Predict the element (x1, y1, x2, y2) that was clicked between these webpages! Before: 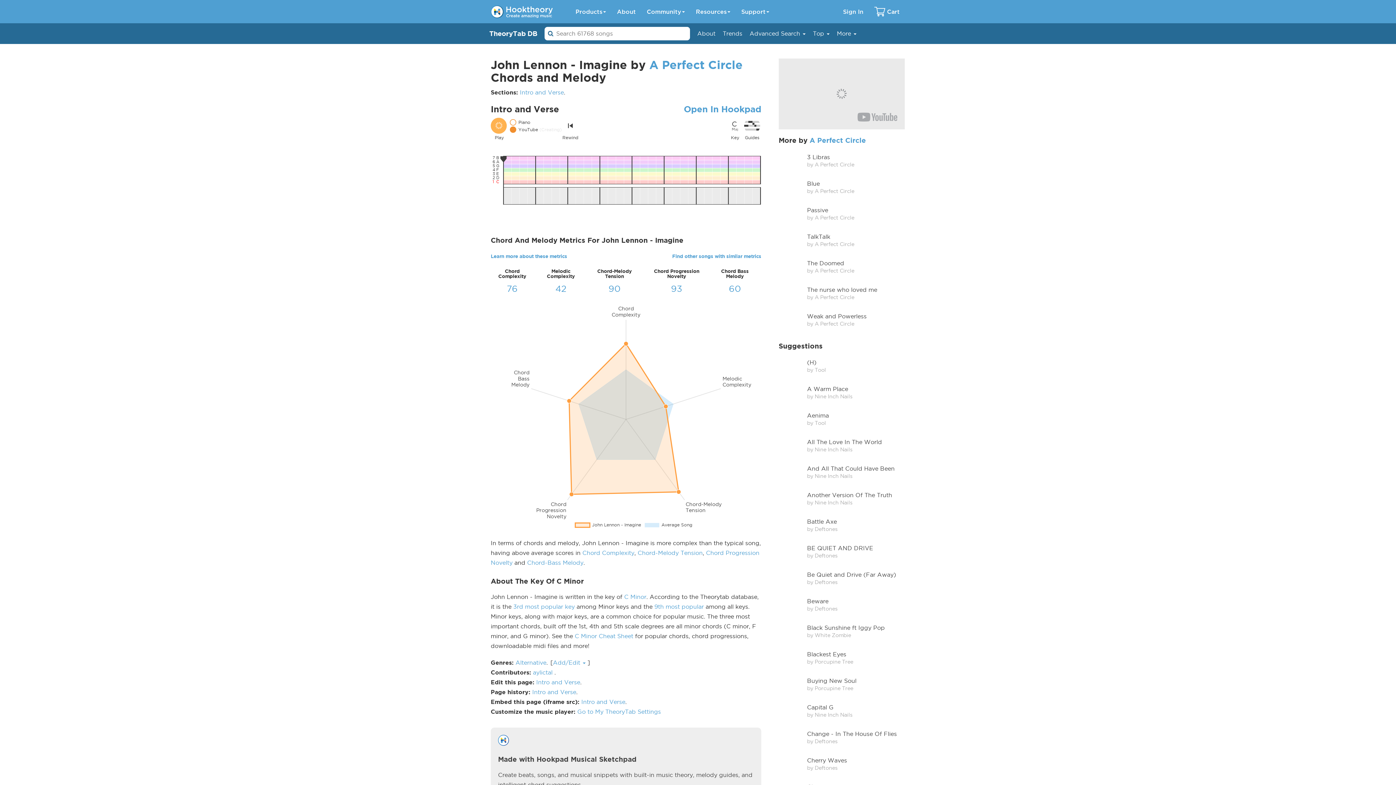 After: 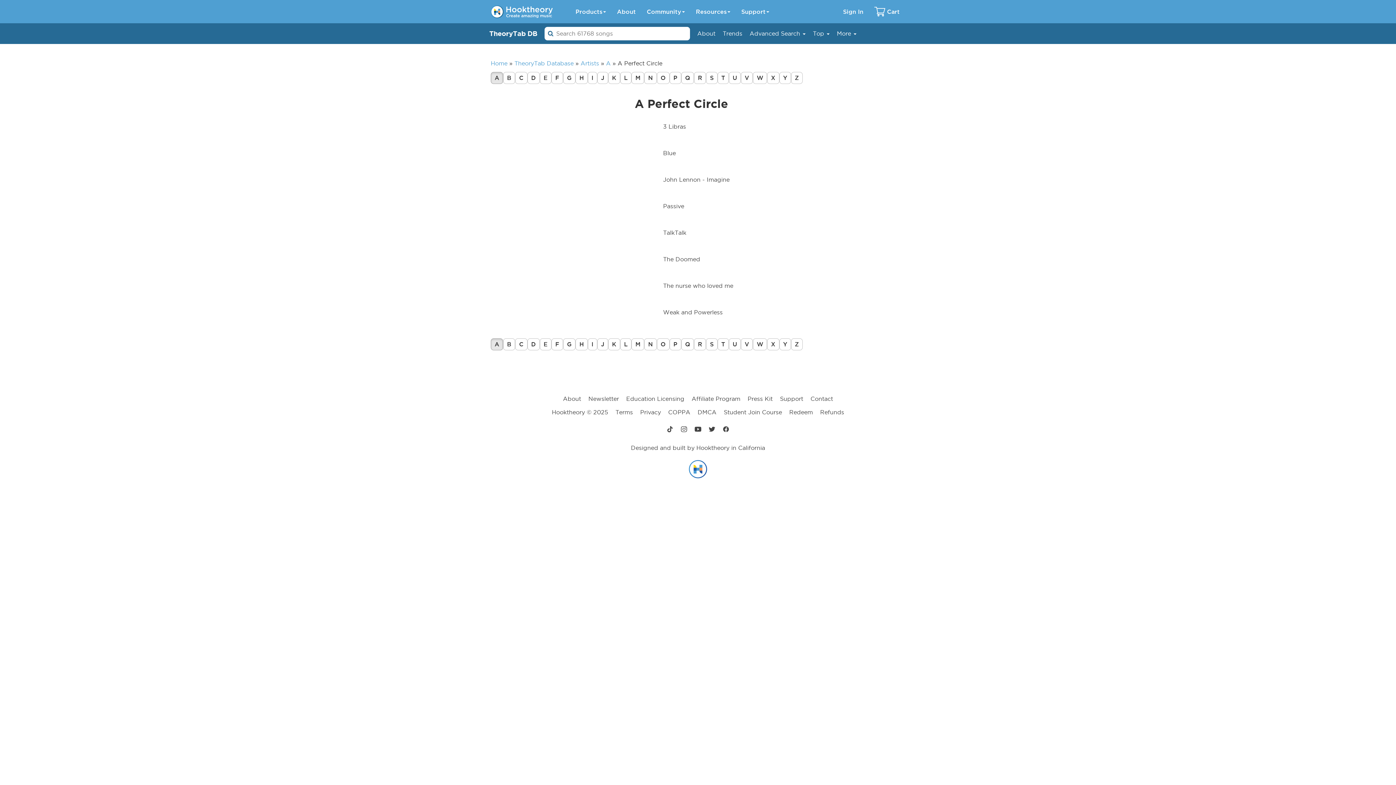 Action: label: A Perfect Circle bbox: (649, 58, 742, 71)